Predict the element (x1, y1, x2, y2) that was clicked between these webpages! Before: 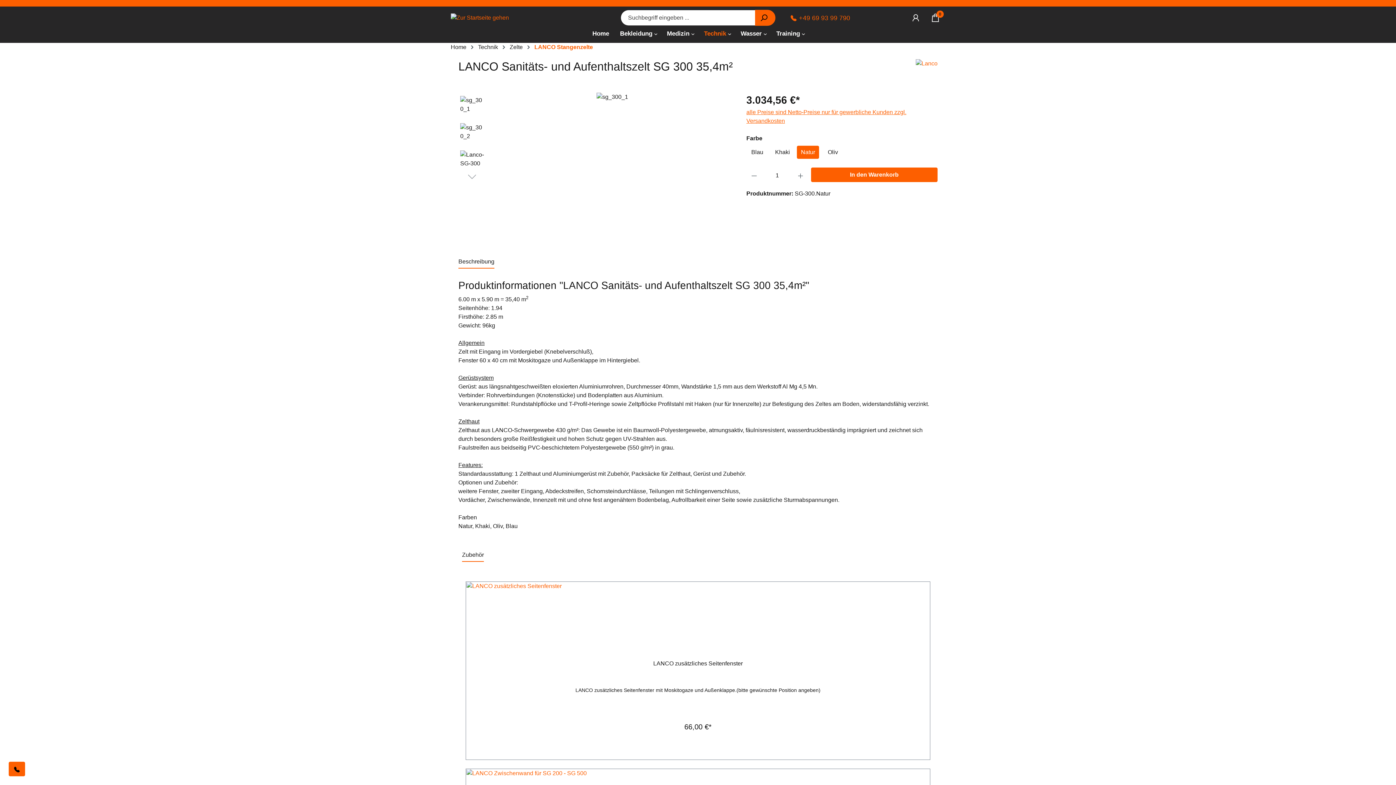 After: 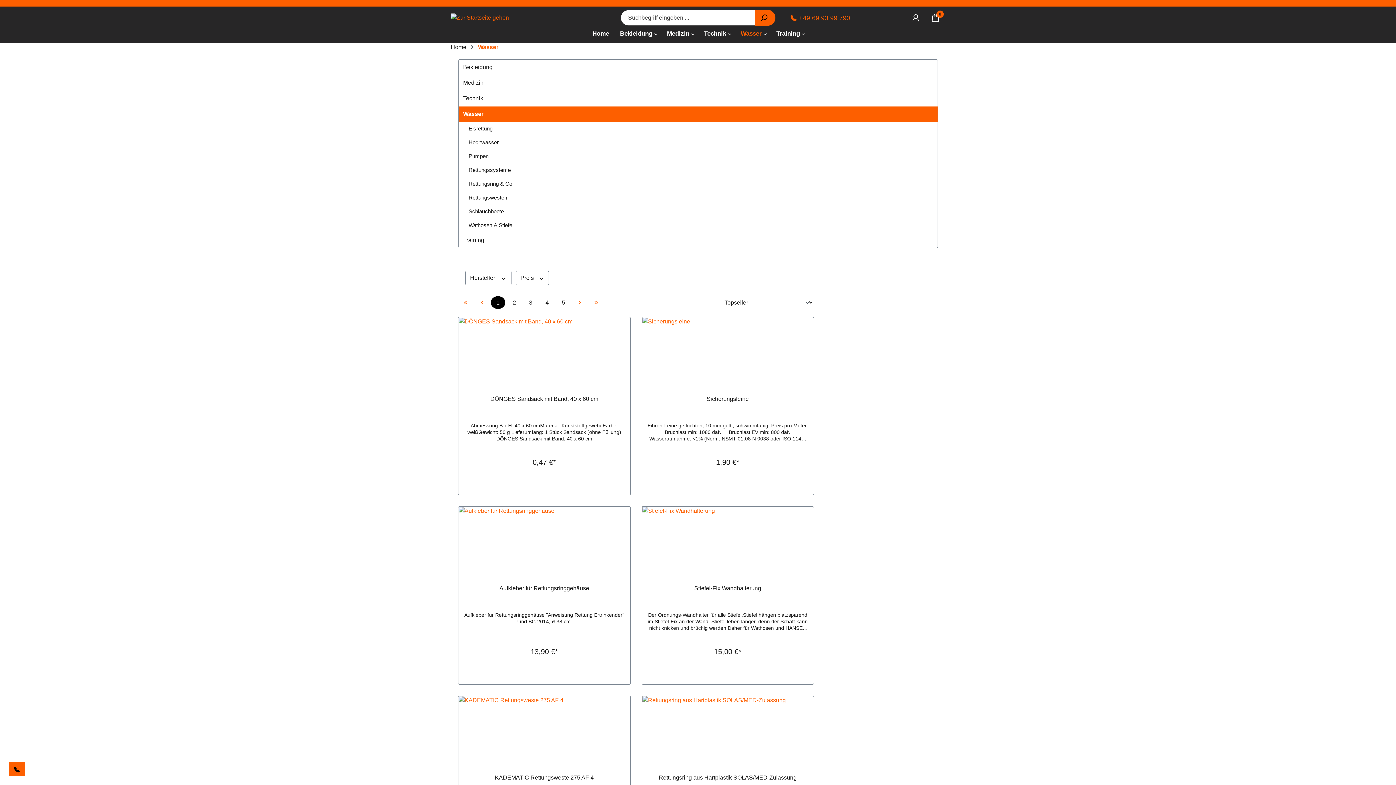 Action: bbox: (740, 26, 776, 39) label: Wasser